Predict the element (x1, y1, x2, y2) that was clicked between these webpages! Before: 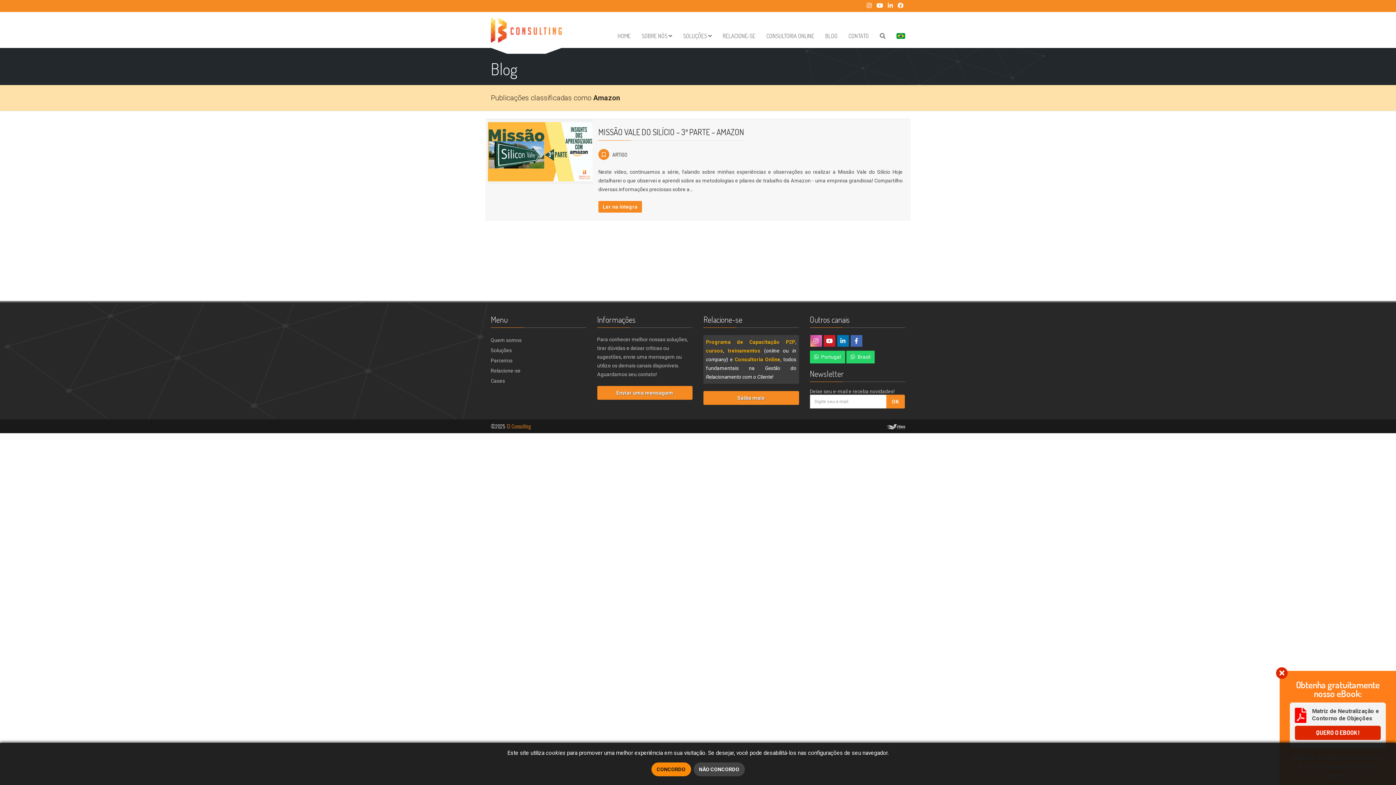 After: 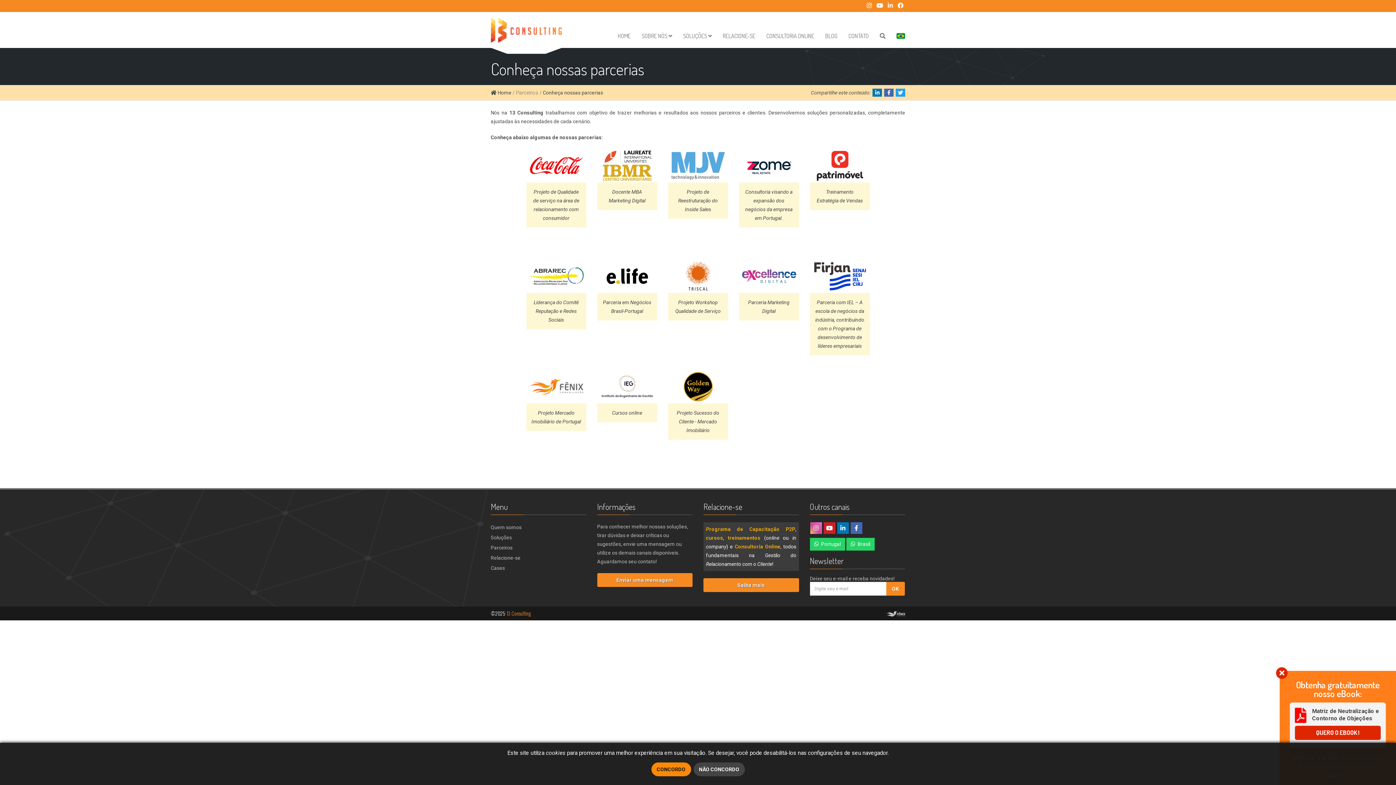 Action: label: Parceiros bbox: (490, 357, 512, 363)